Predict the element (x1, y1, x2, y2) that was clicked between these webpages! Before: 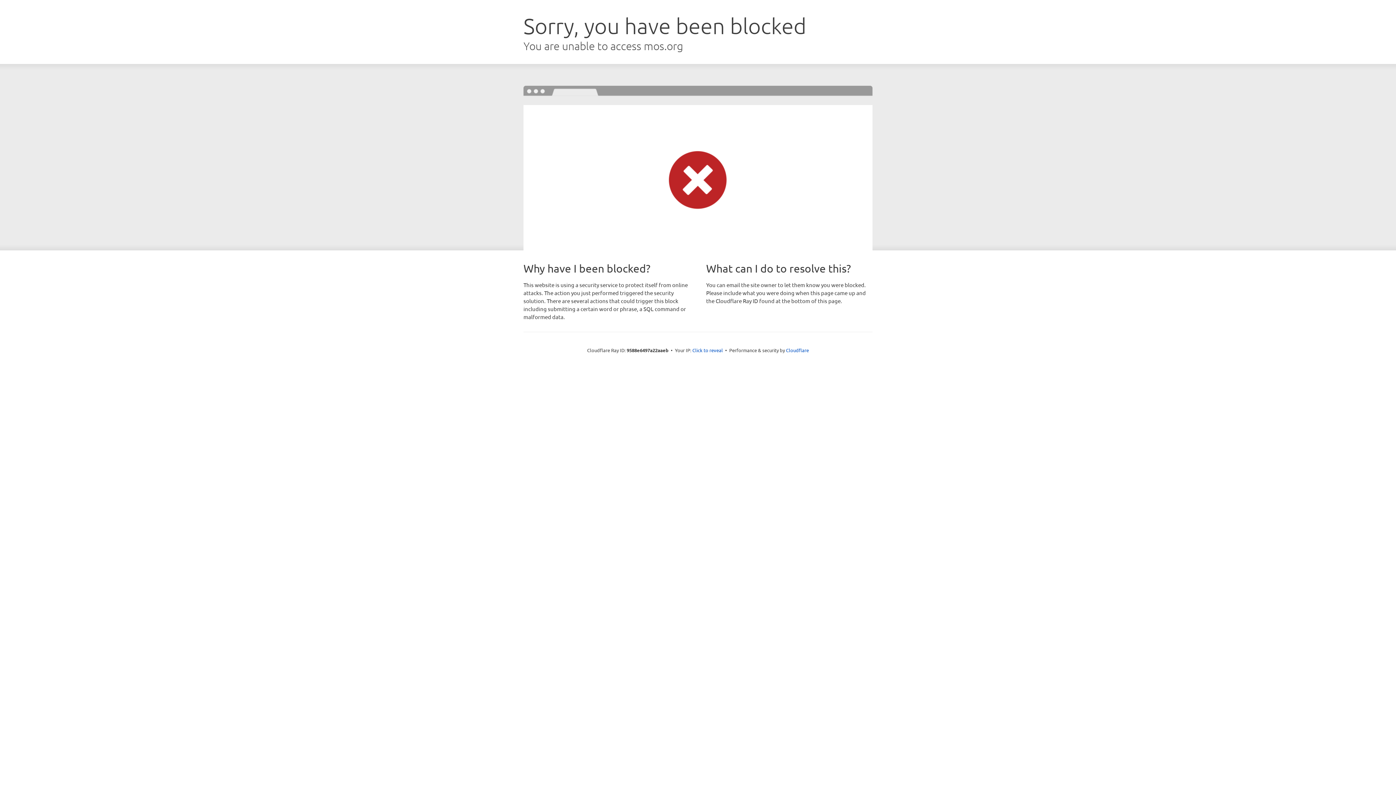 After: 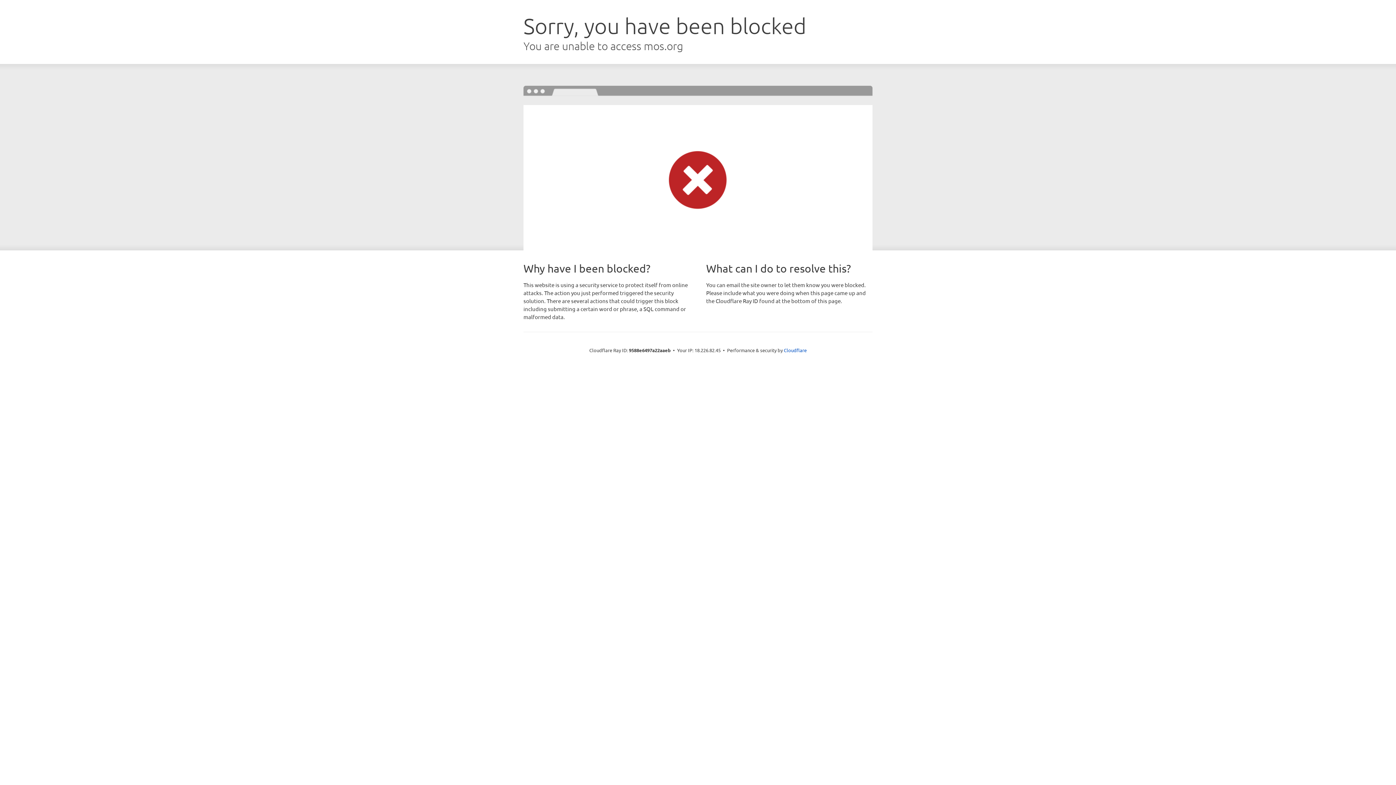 Action: bbox: (692, 346, 723, 353) label: Click to reveal